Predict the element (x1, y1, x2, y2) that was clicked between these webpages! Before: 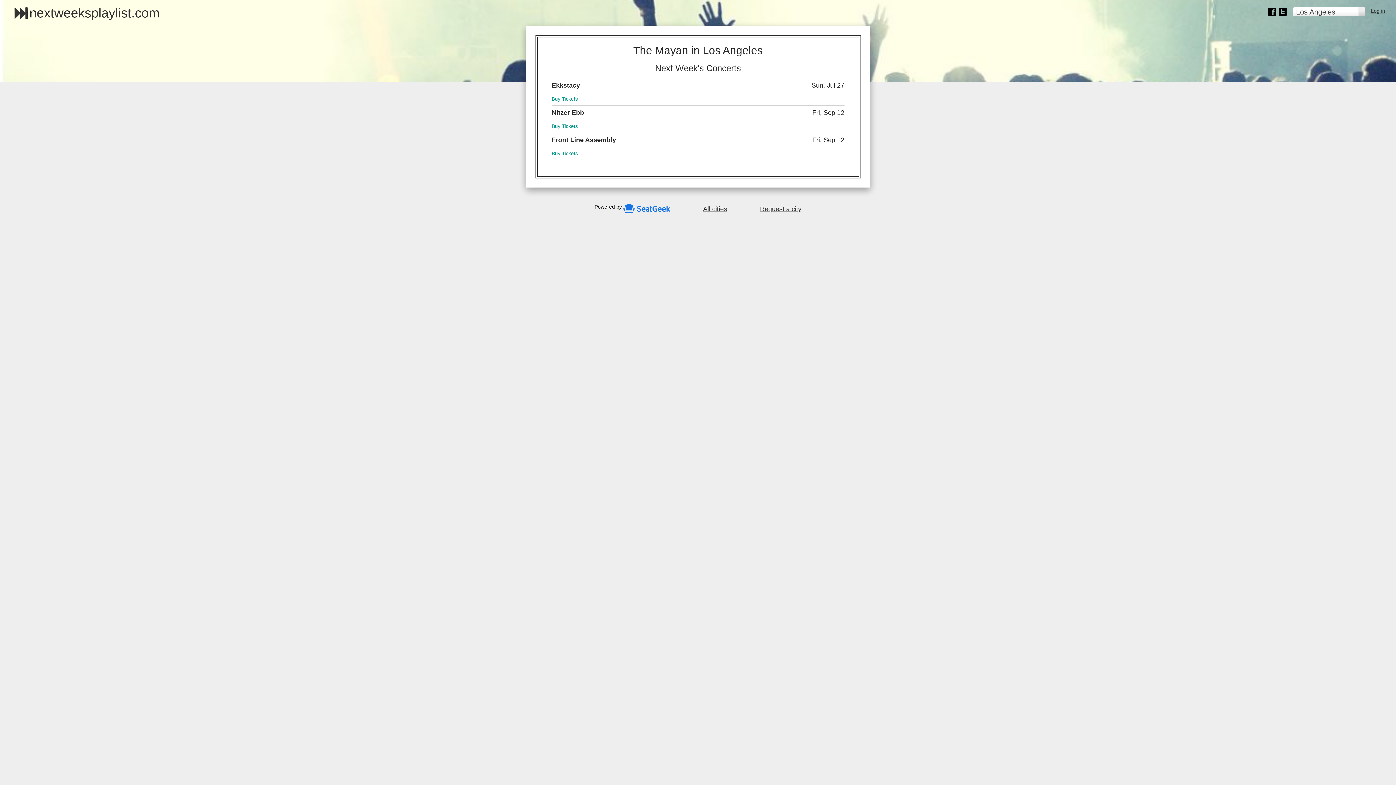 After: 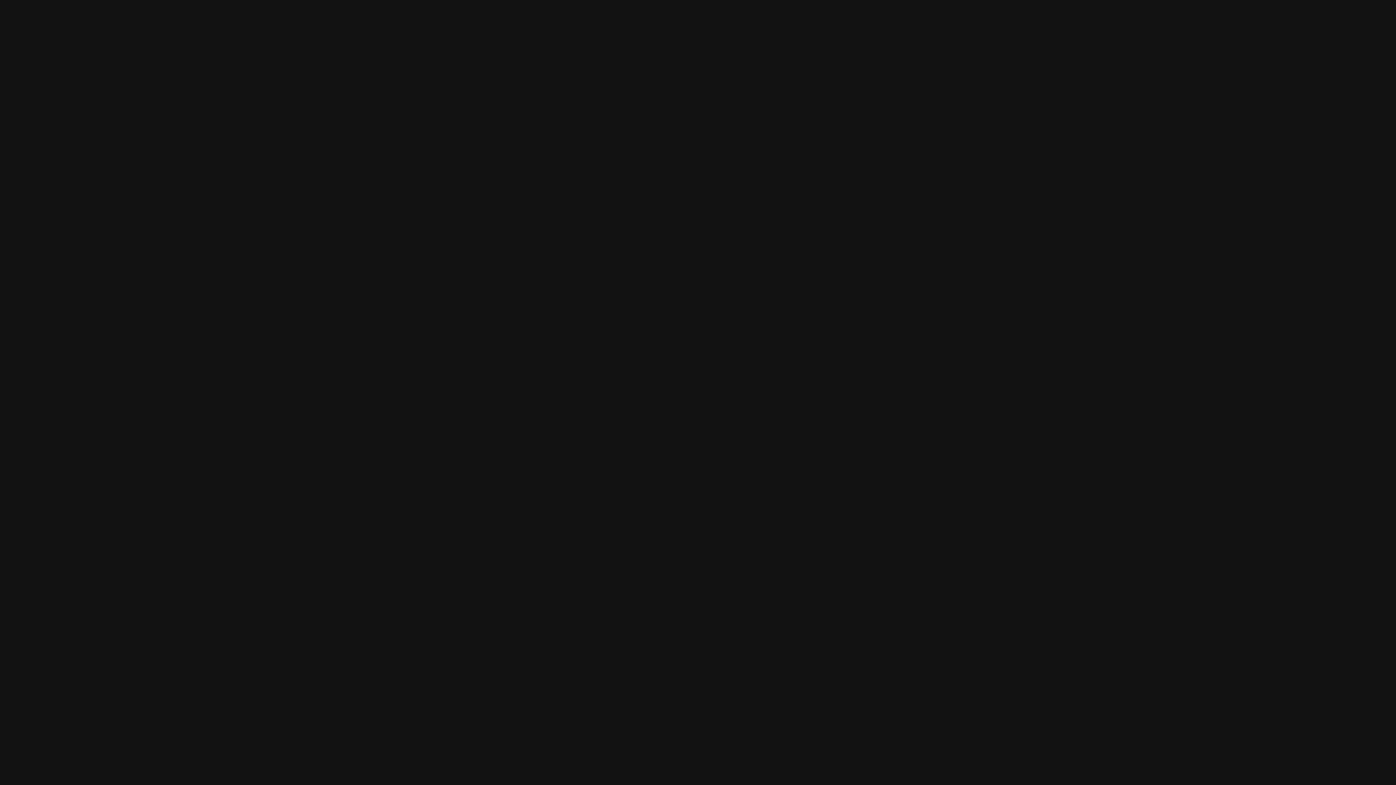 Action: label: Log in bbox: (1365, 0, 1390, 21)